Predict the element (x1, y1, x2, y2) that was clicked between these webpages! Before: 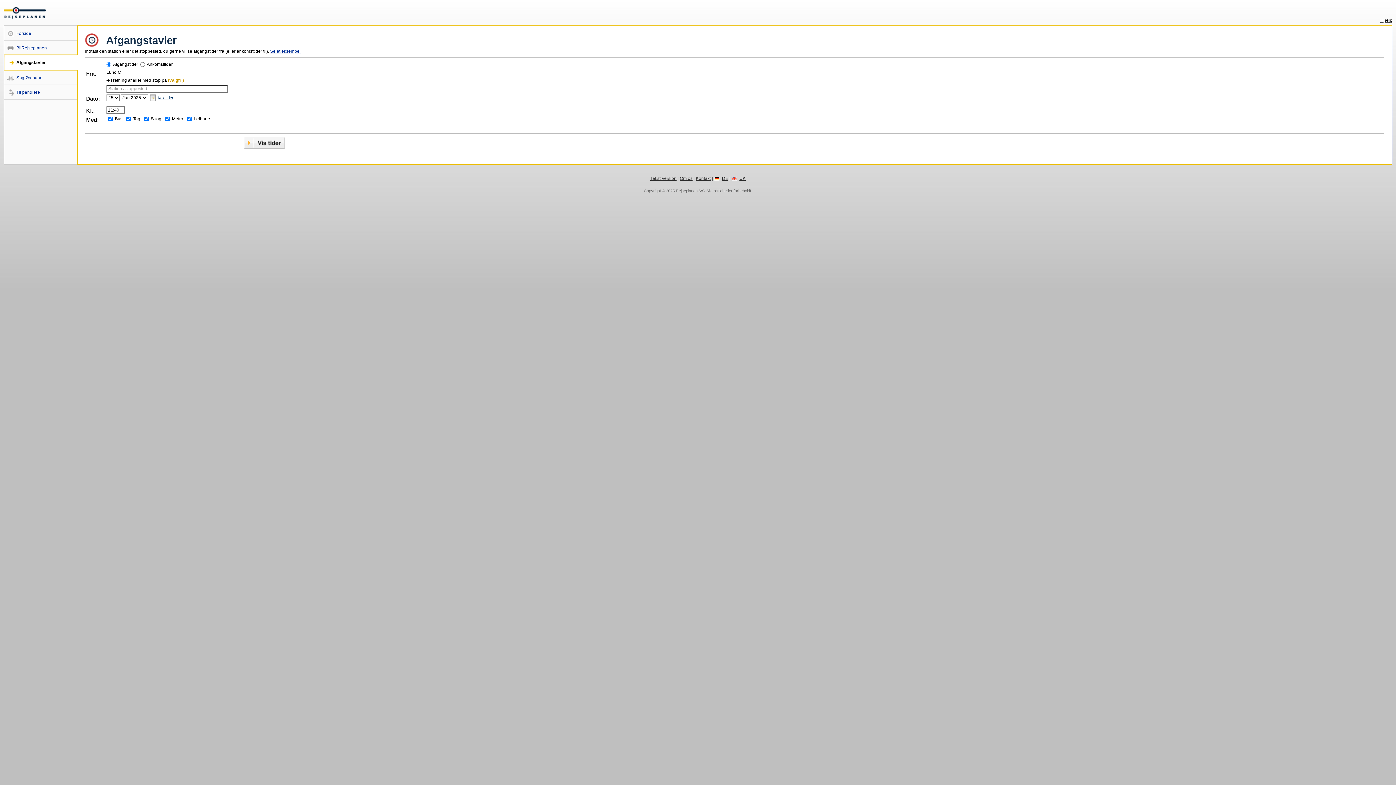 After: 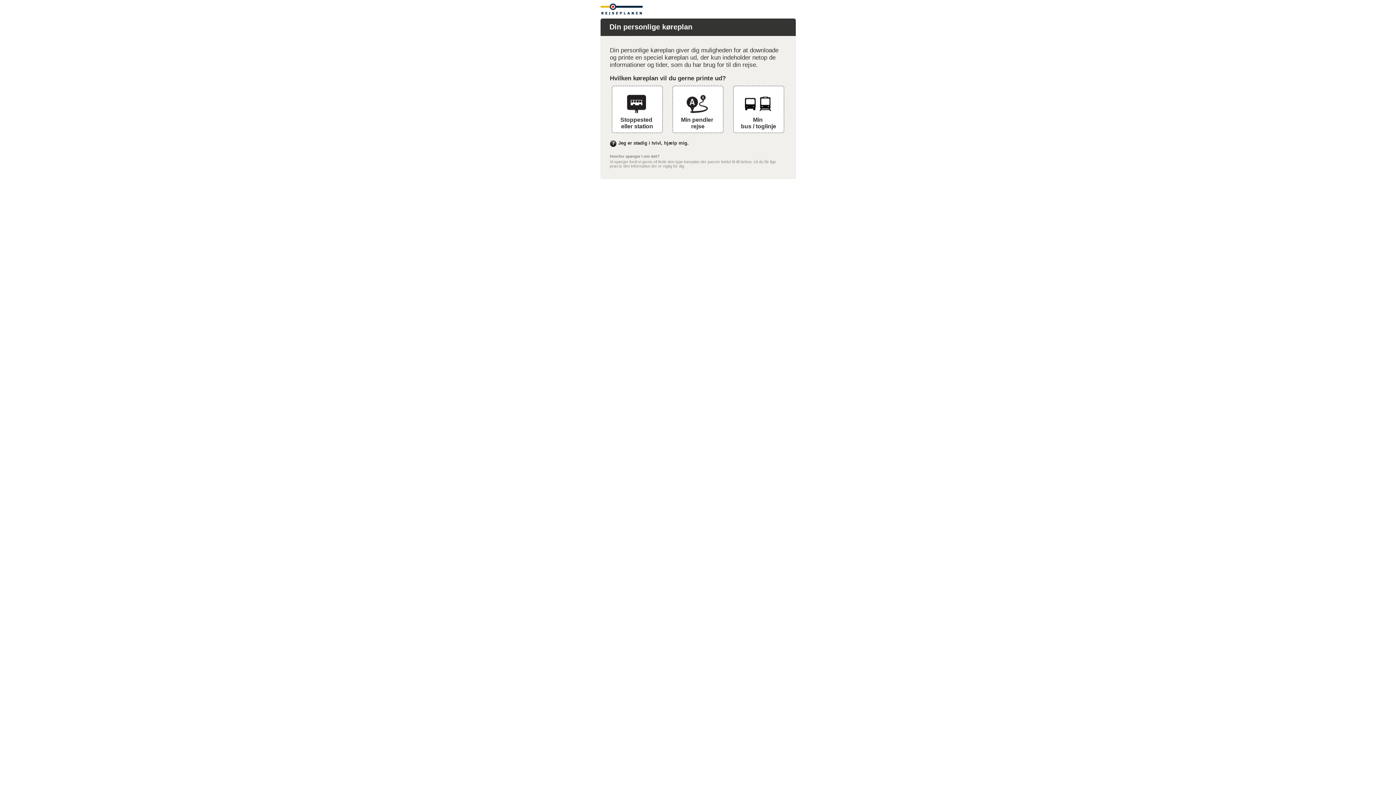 Action: bbox: (4, 89, 40, 94) label: Til pendlere